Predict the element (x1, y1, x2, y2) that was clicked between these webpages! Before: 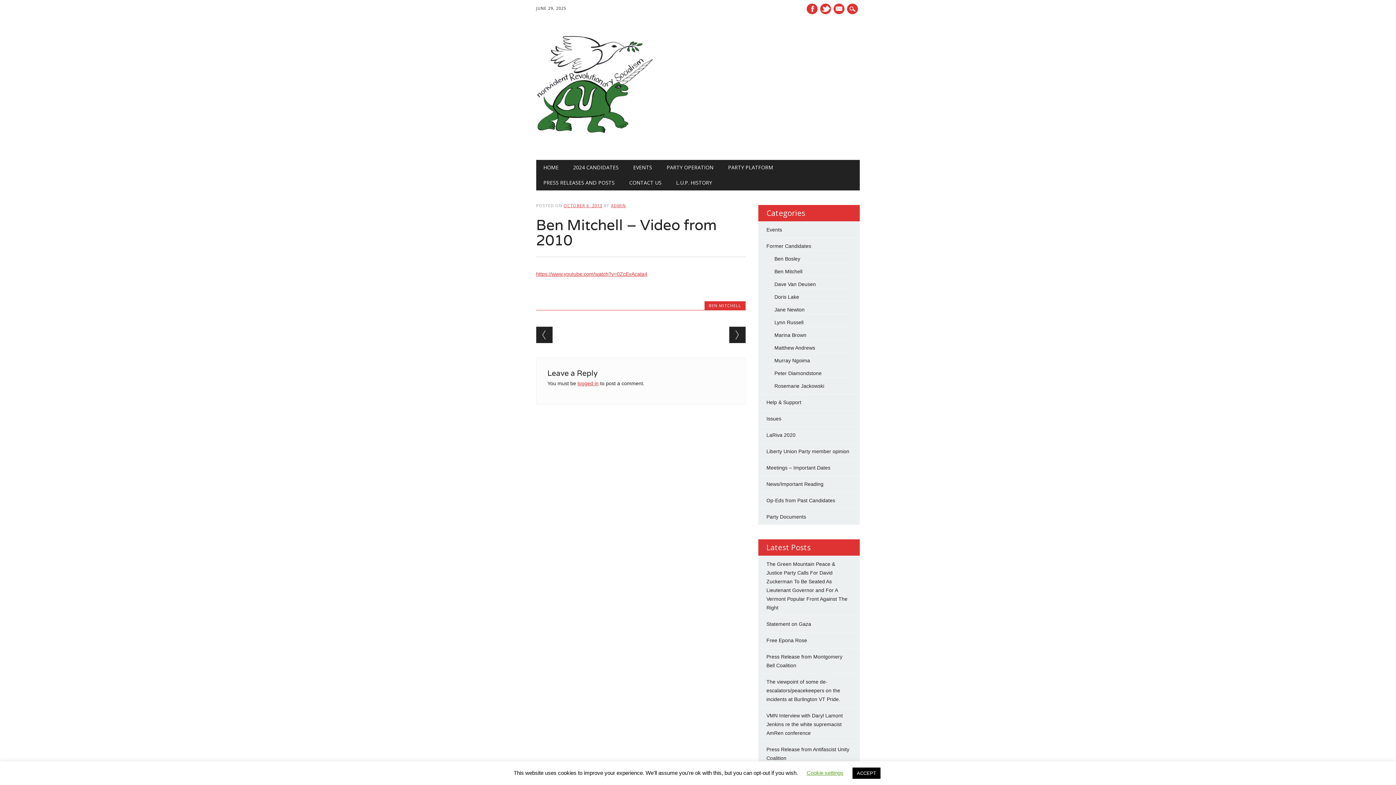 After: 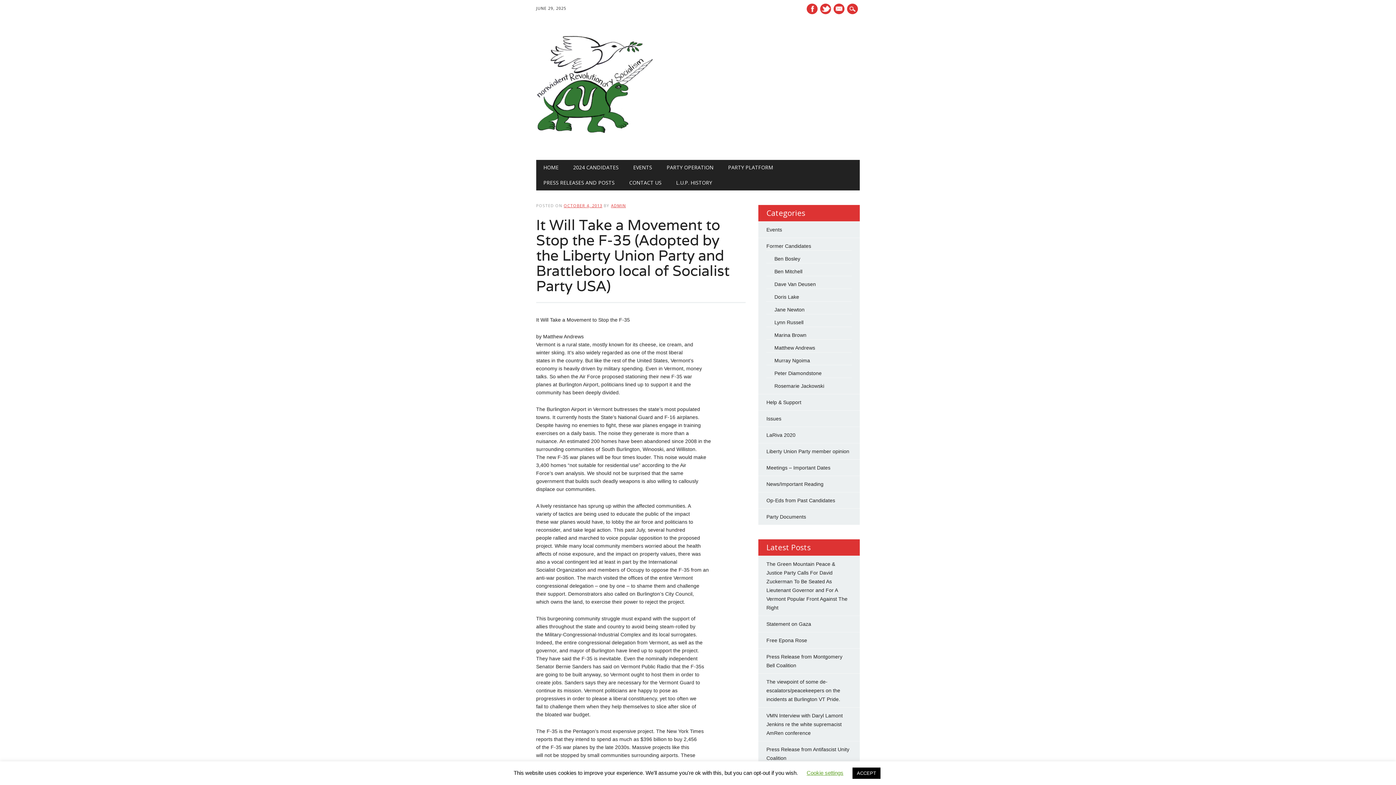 Action: bbox: (536, 326, 552, 343) label: ← Previous